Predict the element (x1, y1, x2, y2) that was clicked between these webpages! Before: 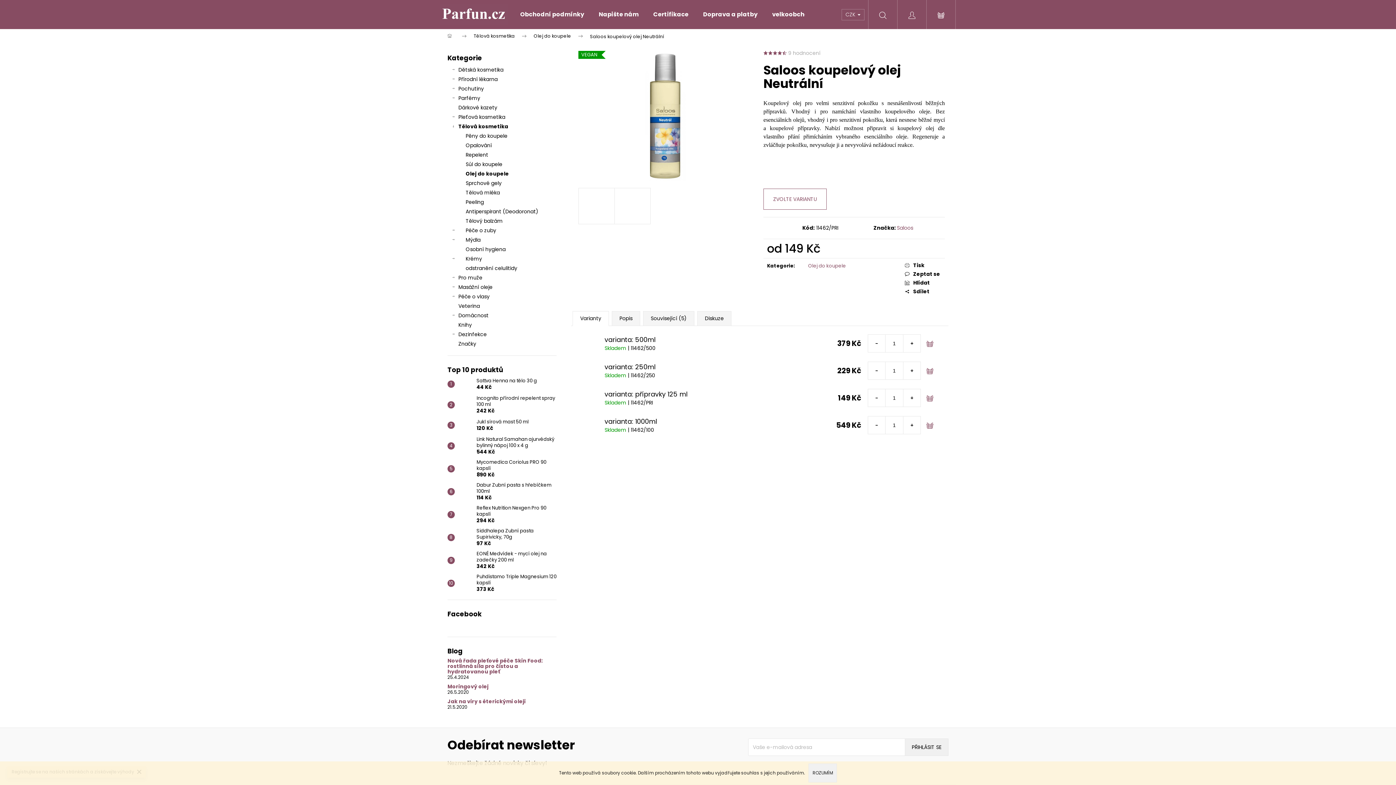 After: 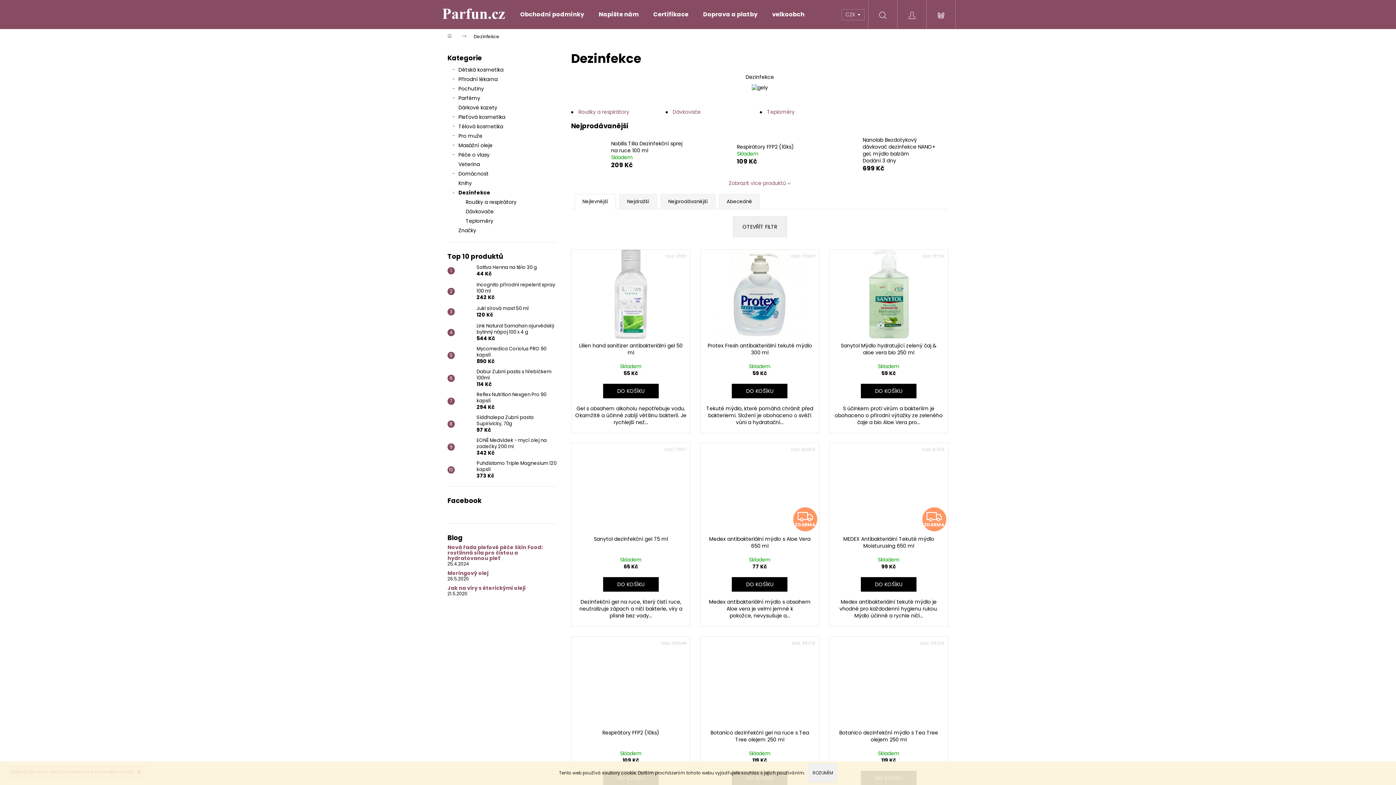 Action: bbox: (447, 329, 556, 339) label: Dezinfekce
 